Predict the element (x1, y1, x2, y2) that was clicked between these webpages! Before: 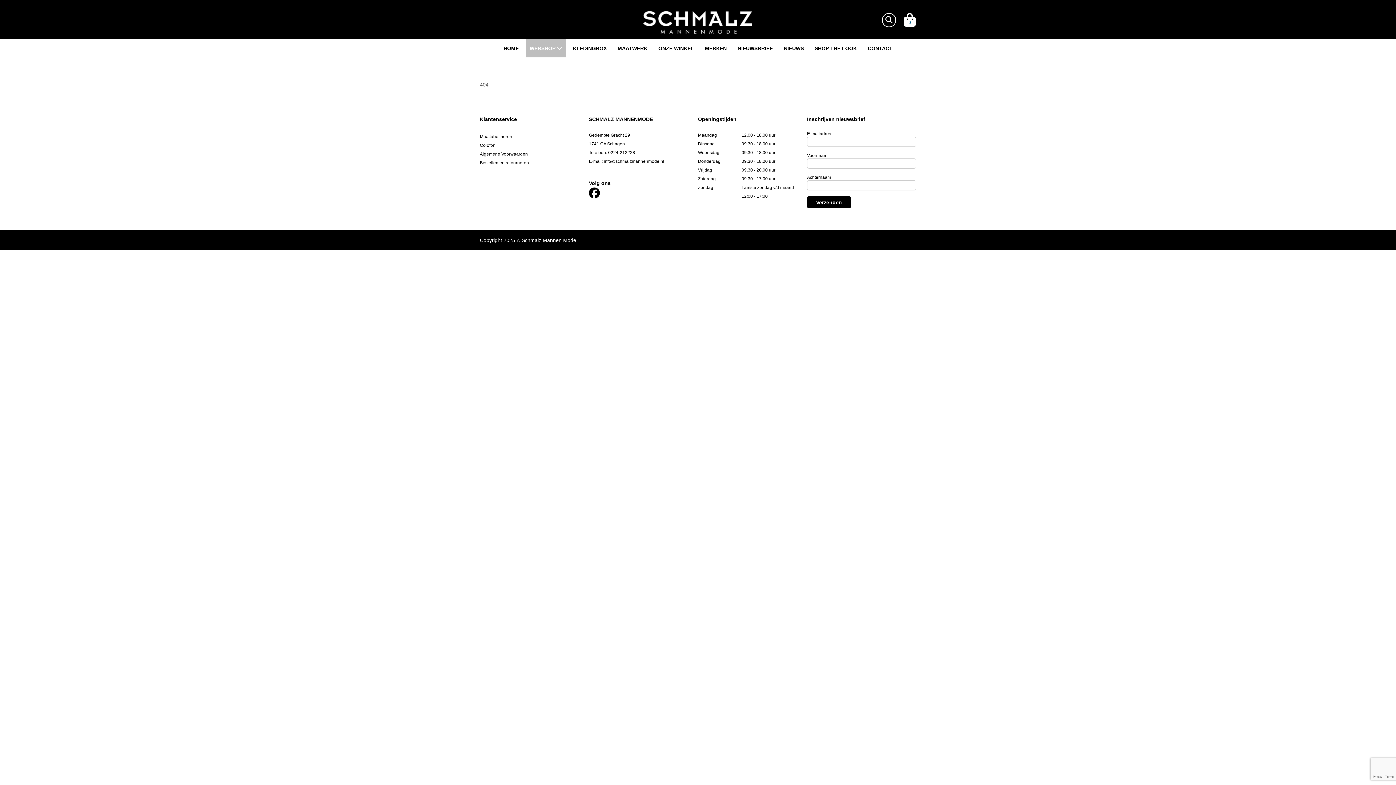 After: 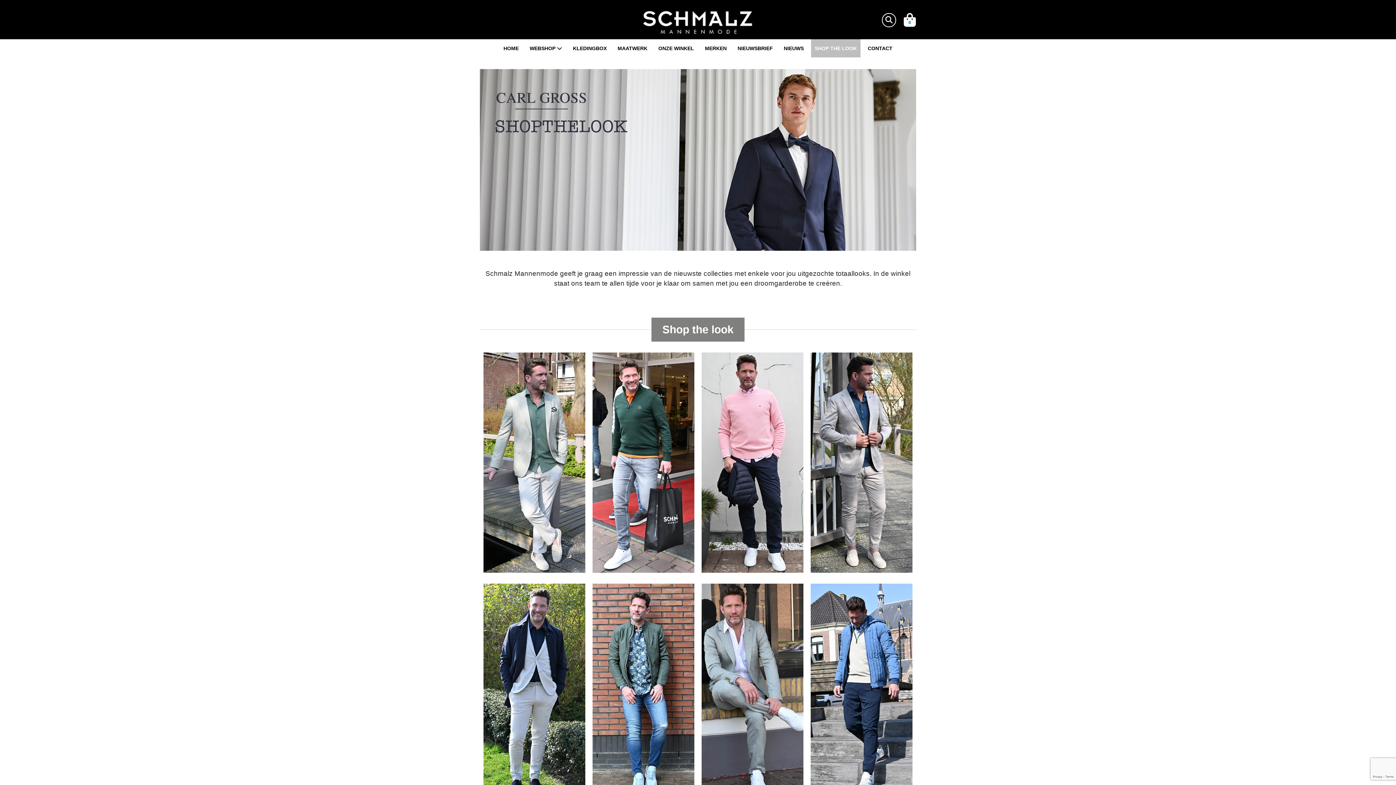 Action: bbox: (811, 39, 860, 57) label: SHOP THE LOOK